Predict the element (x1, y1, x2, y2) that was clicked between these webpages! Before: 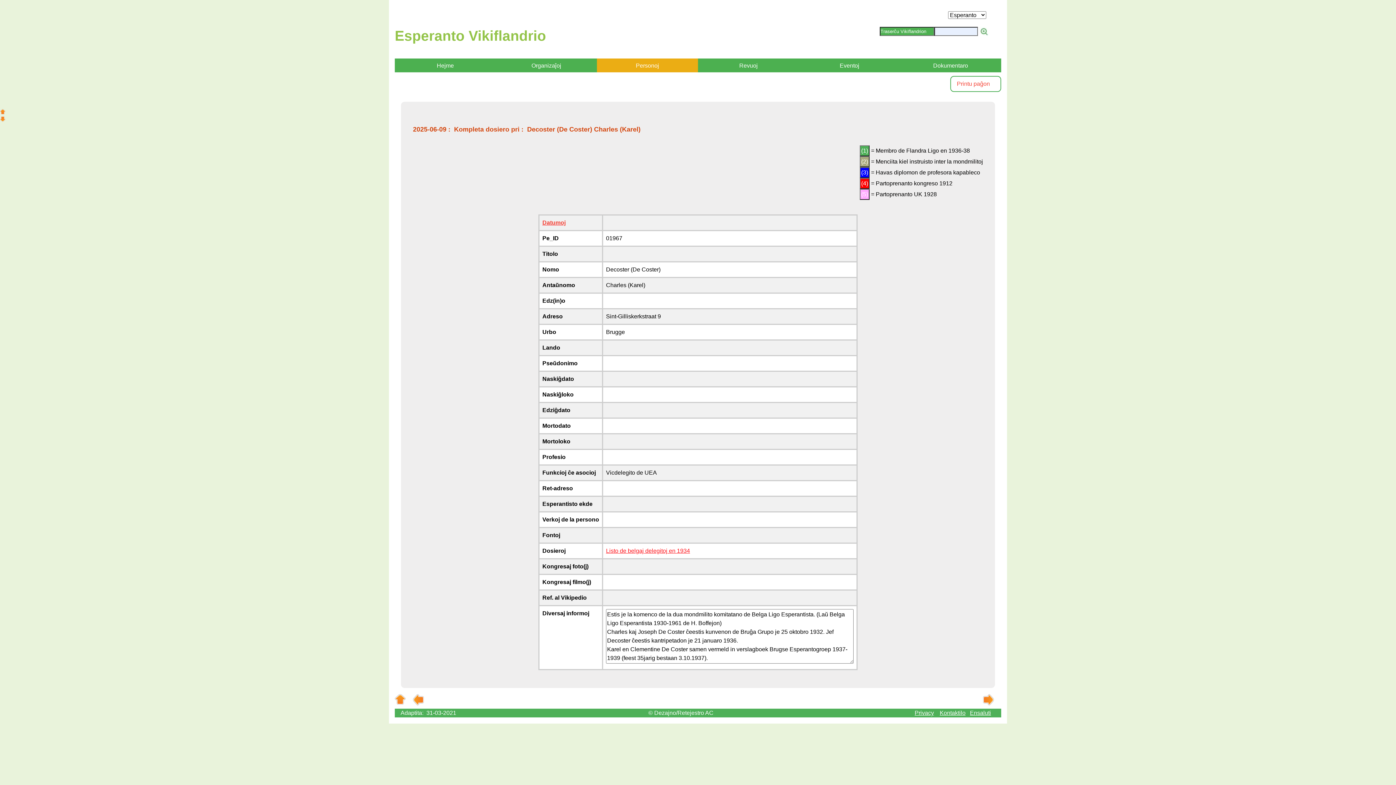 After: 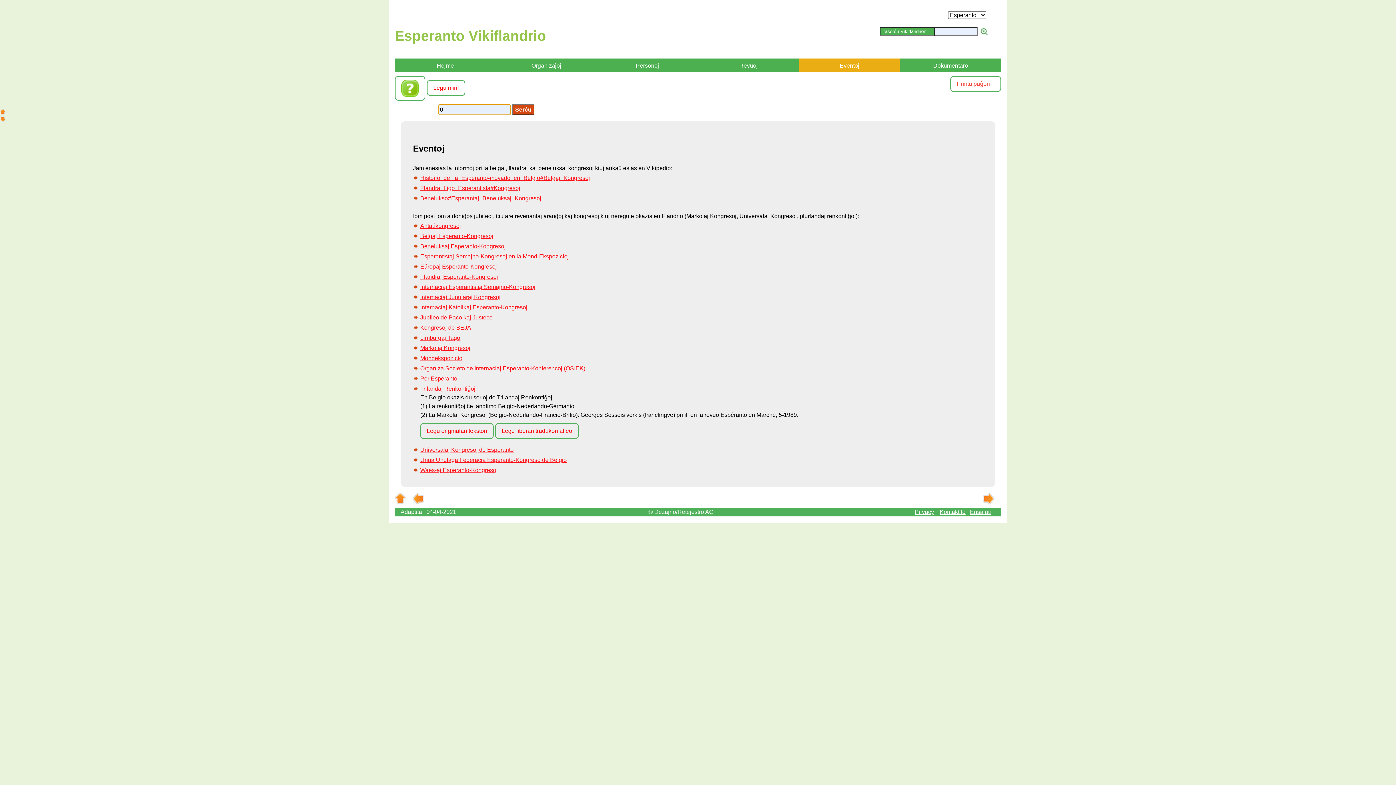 Action: label: Eventoj bbox: (799, 58, 900, 73)